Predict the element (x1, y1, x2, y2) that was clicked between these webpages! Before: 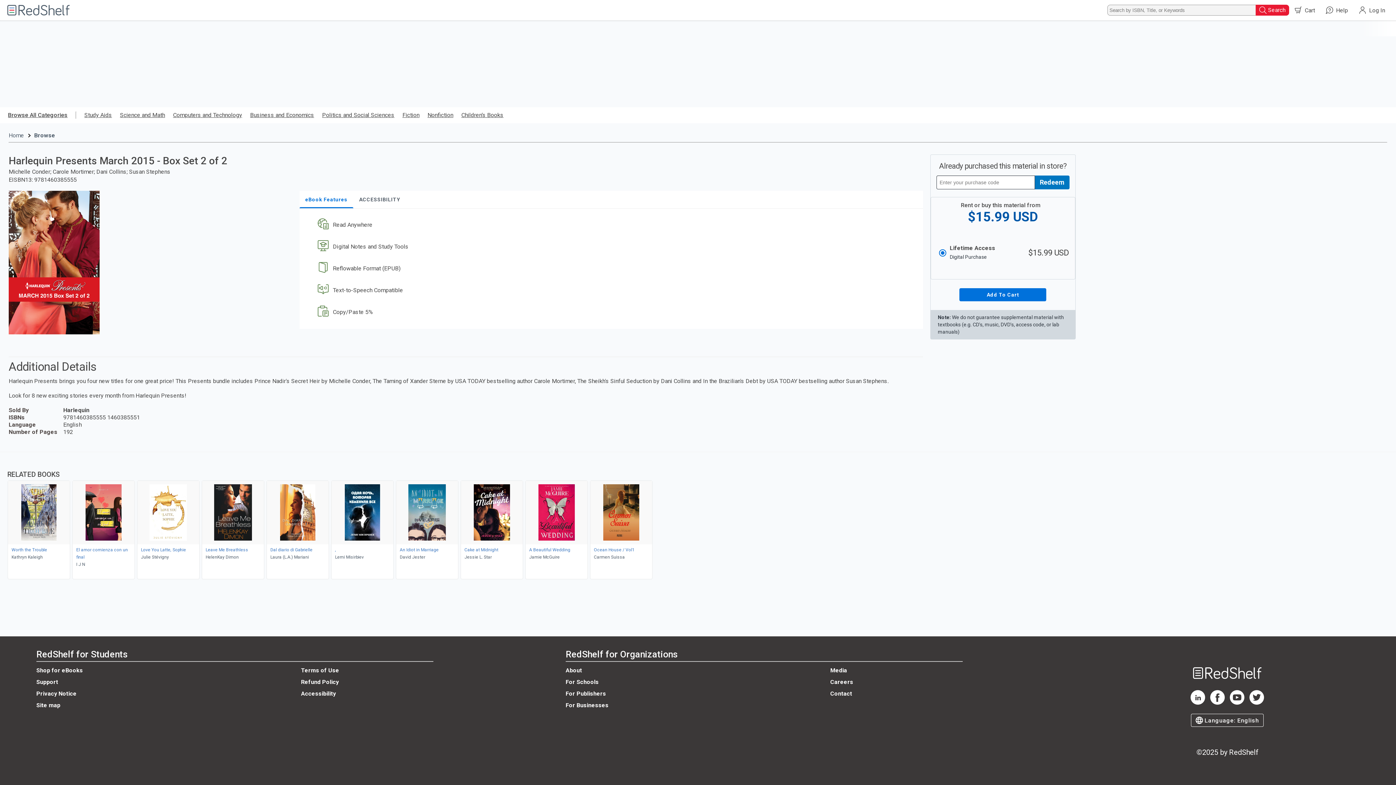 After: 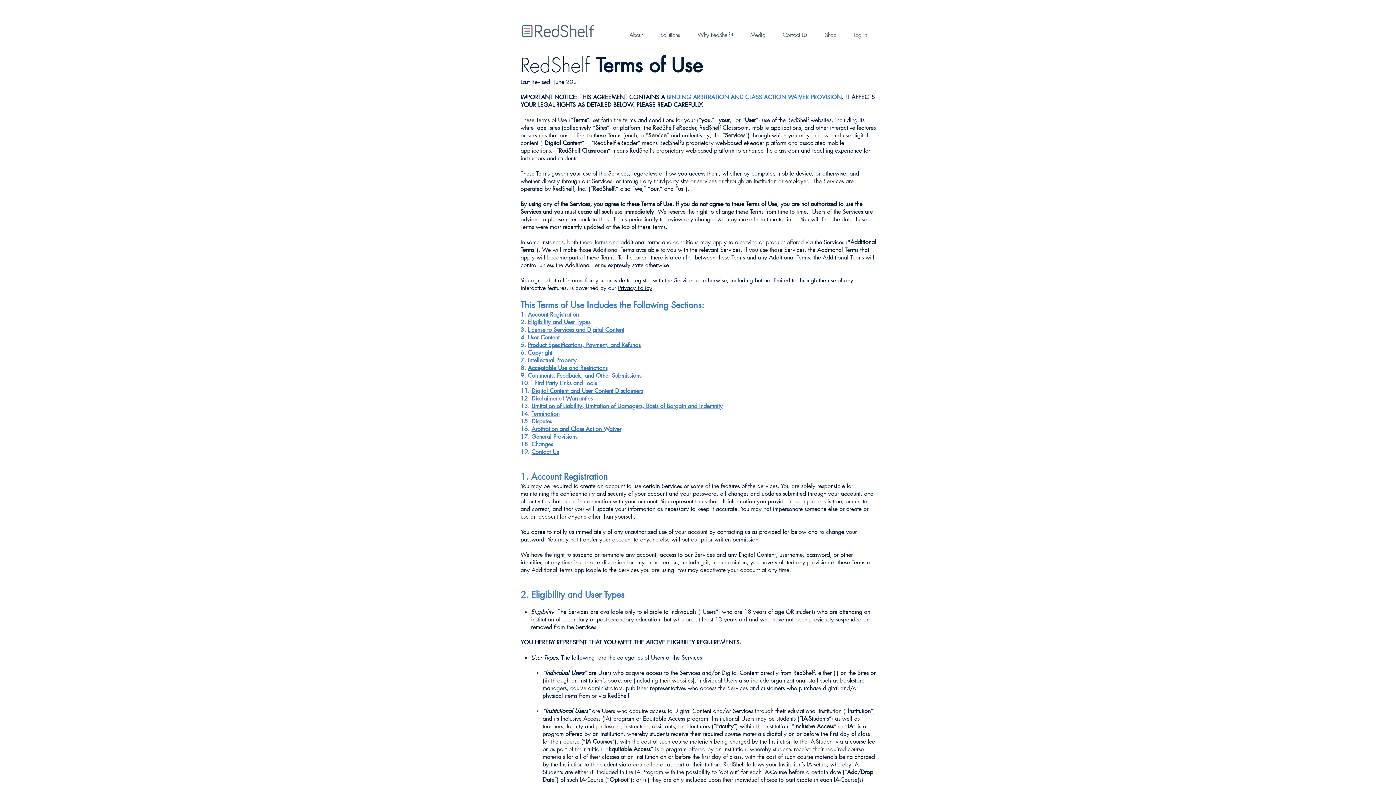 Action: bbox: (301, 643, 339, 650) label: Terms of Use